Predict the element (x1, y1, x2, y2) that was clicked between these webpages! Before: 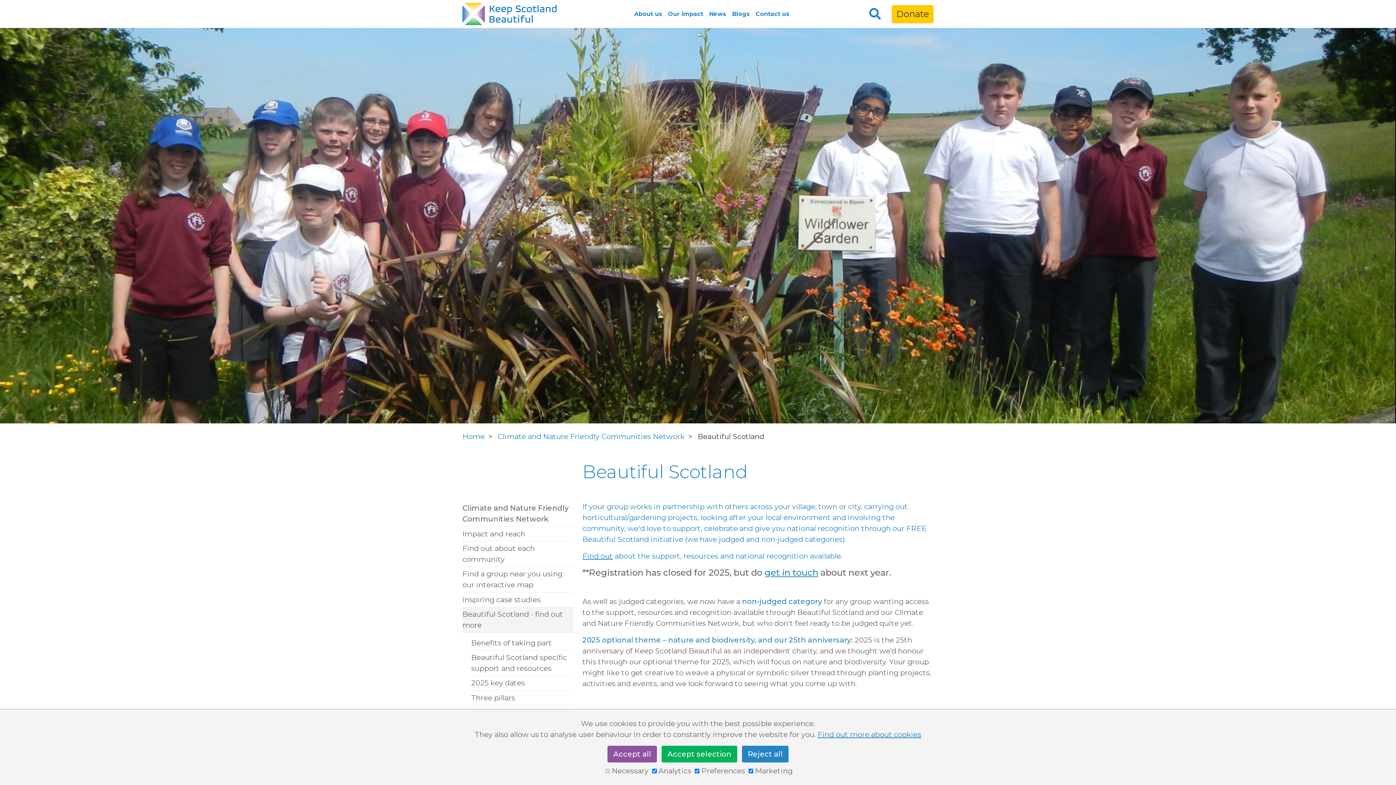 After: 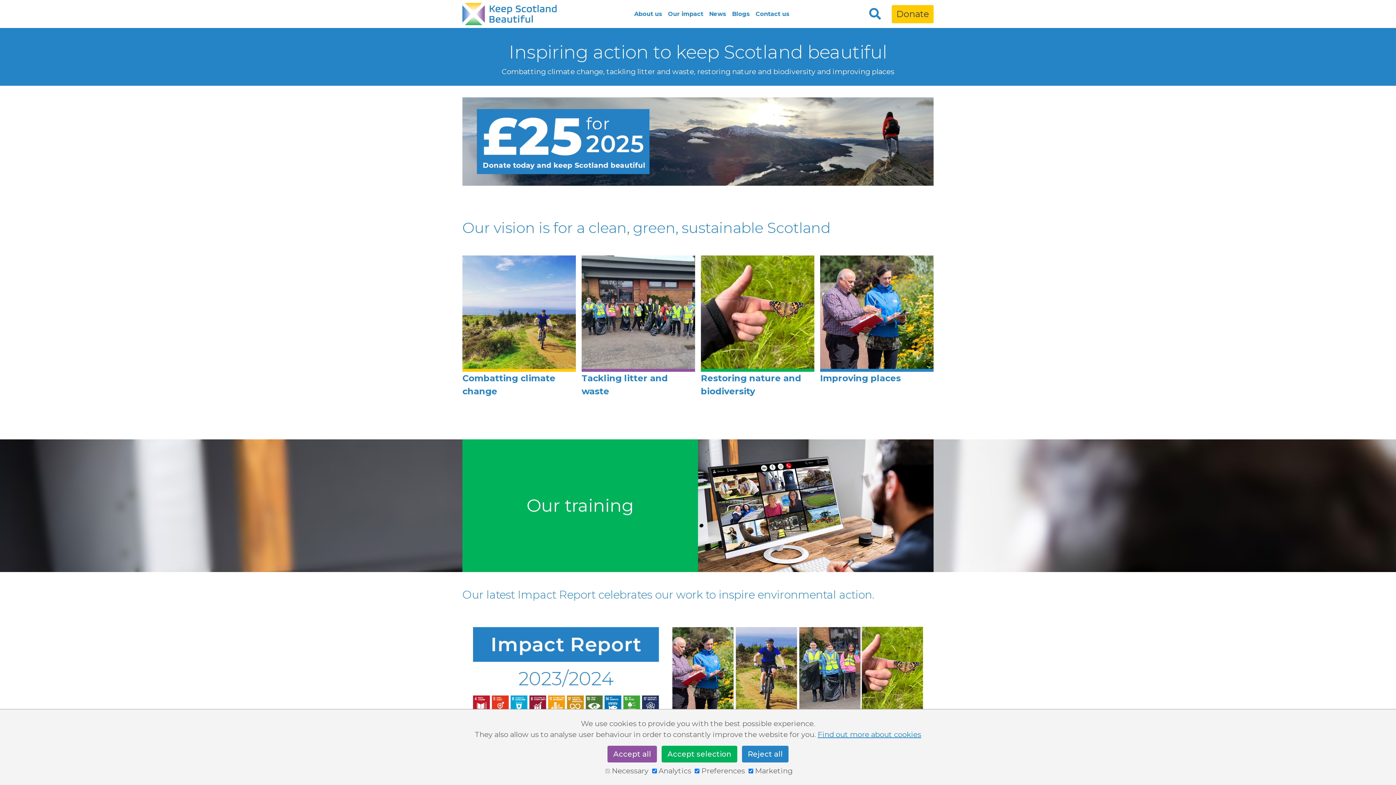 Action: bbox: (462, 2, 556, 25)